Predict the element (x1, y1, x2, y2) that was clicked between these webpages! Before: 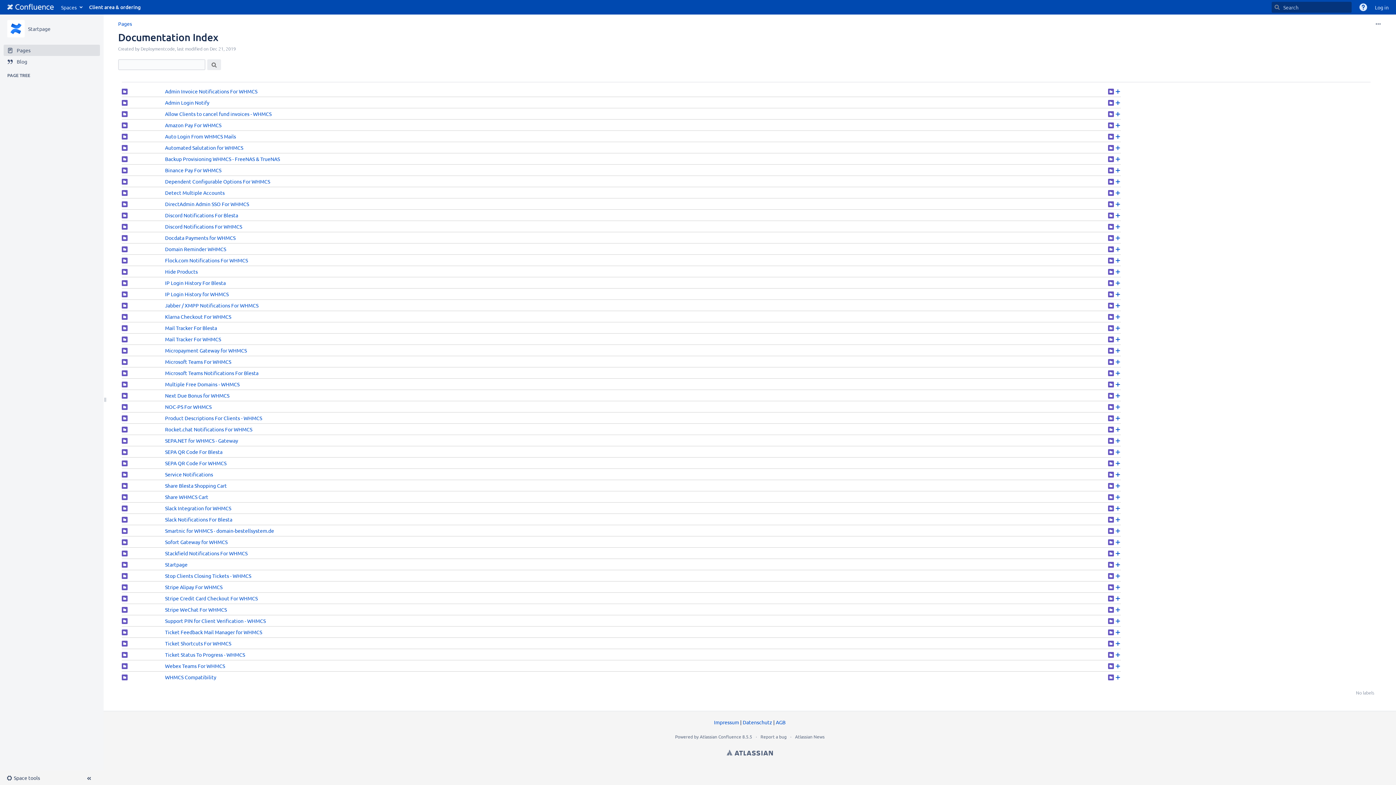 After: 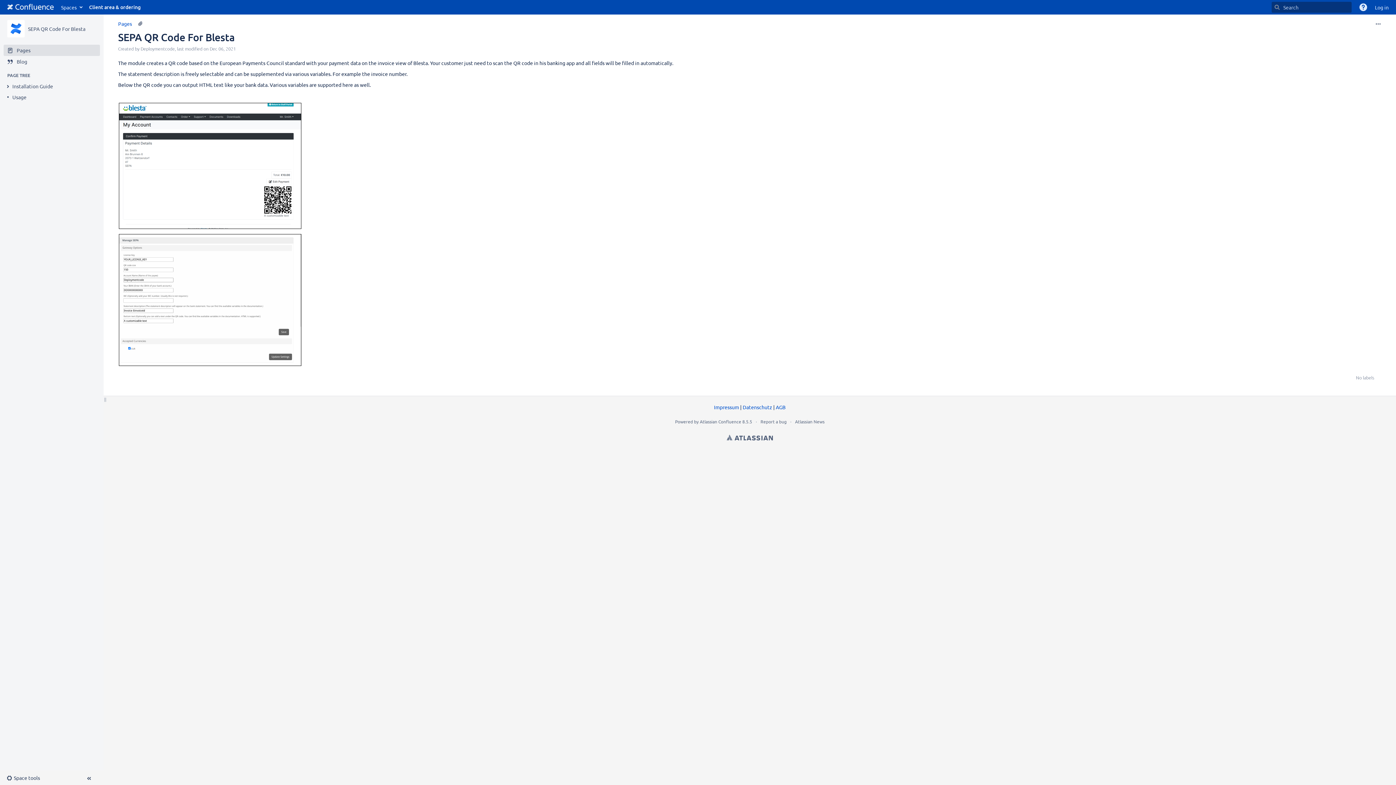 Action: label: Space: bbox: (121, 449, 127, 455)